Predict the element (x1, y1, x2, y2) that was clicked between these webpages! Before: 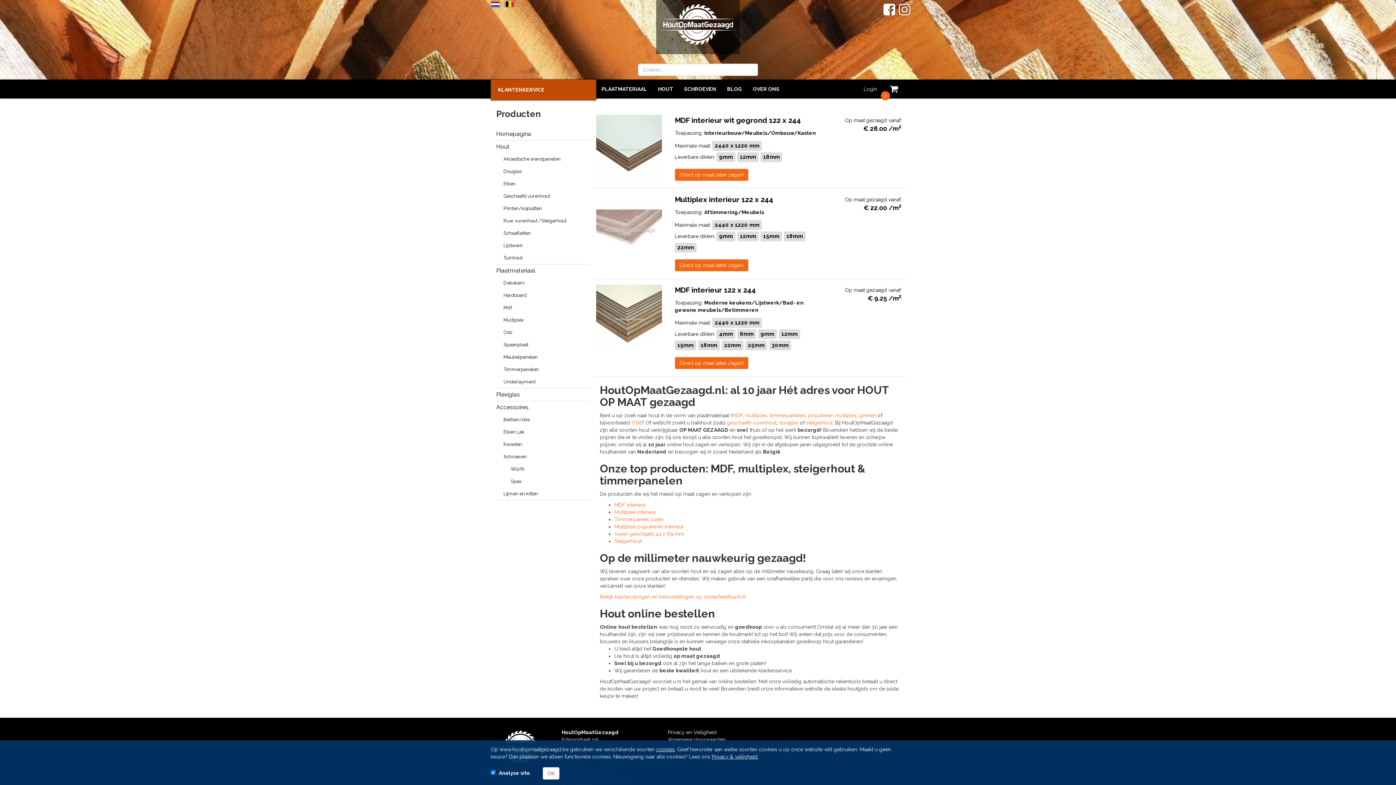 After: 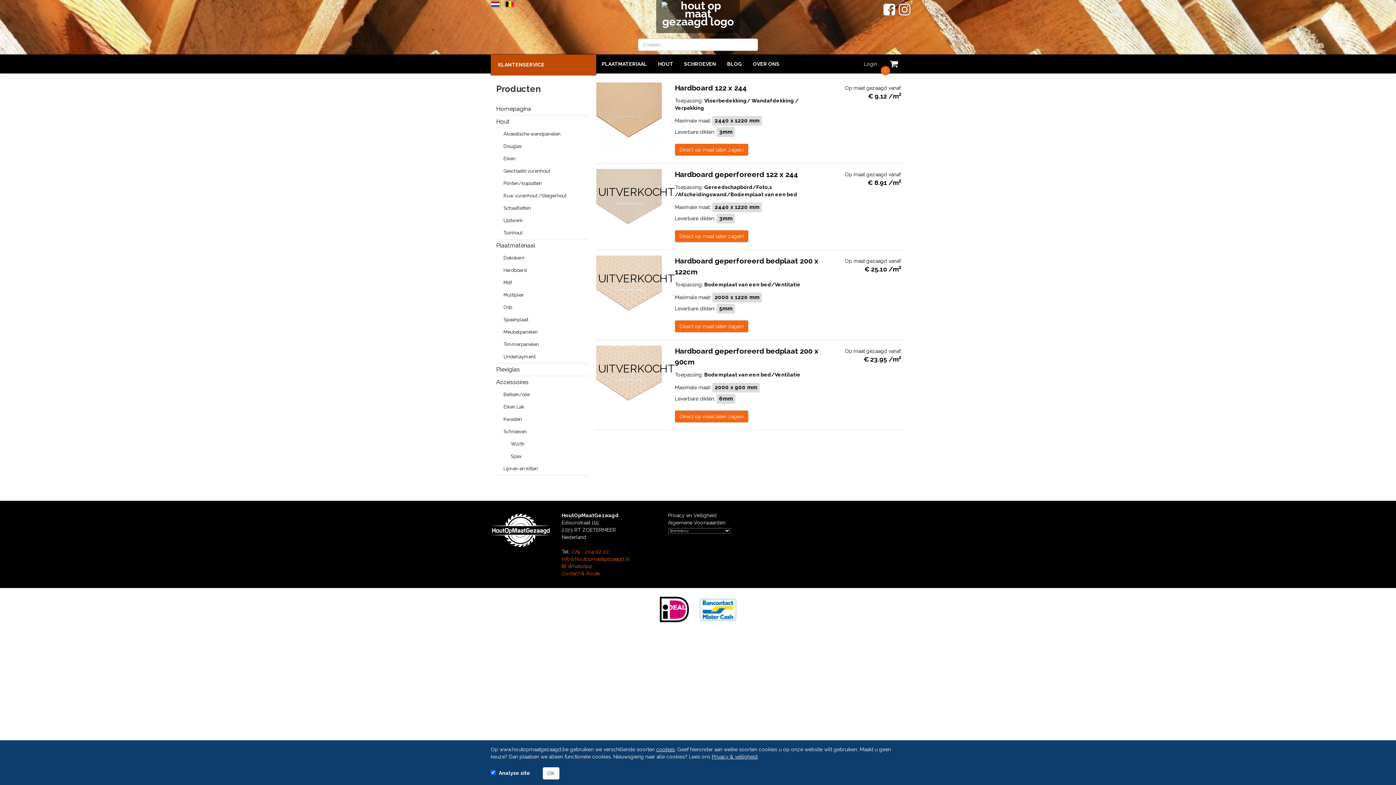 Action: label: Hardboard bbox: (503, 289, 589, 301)